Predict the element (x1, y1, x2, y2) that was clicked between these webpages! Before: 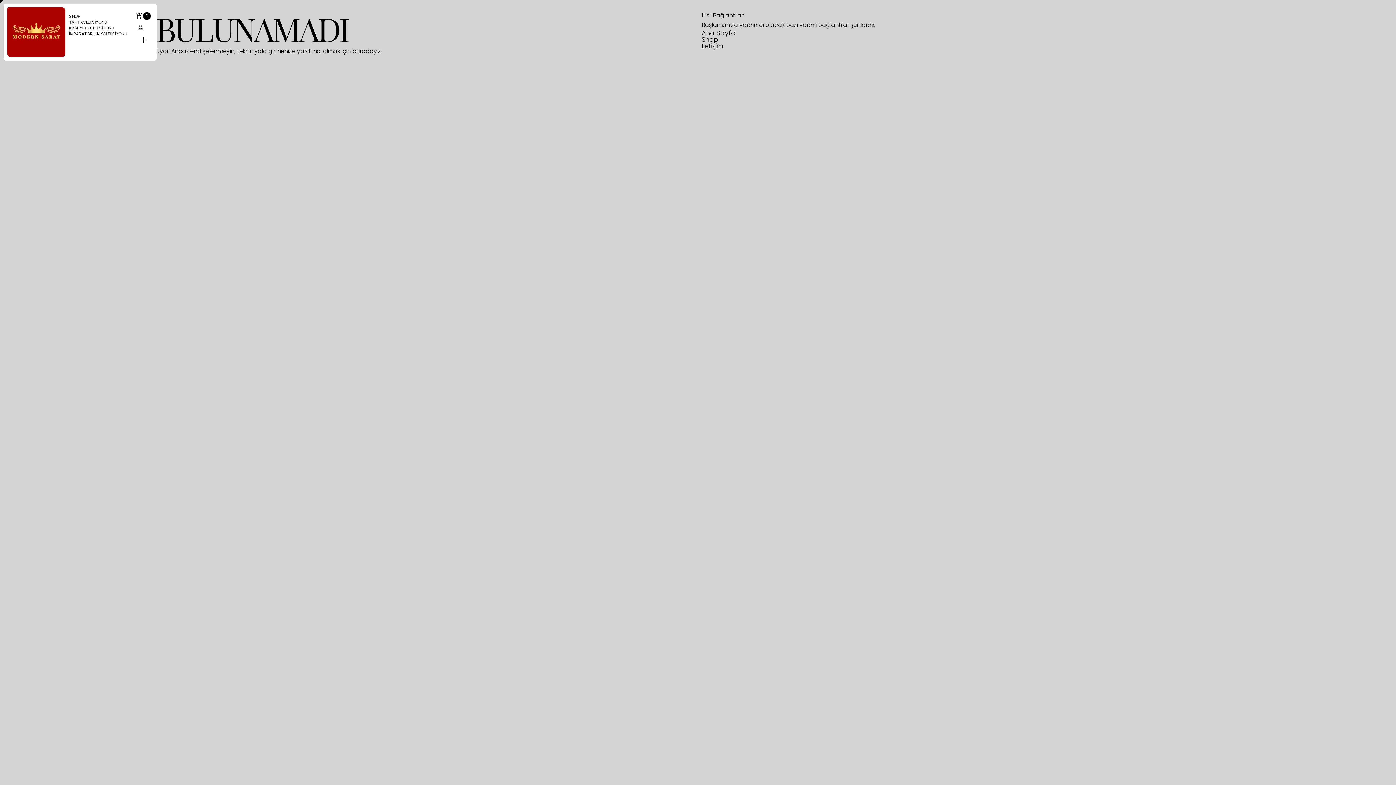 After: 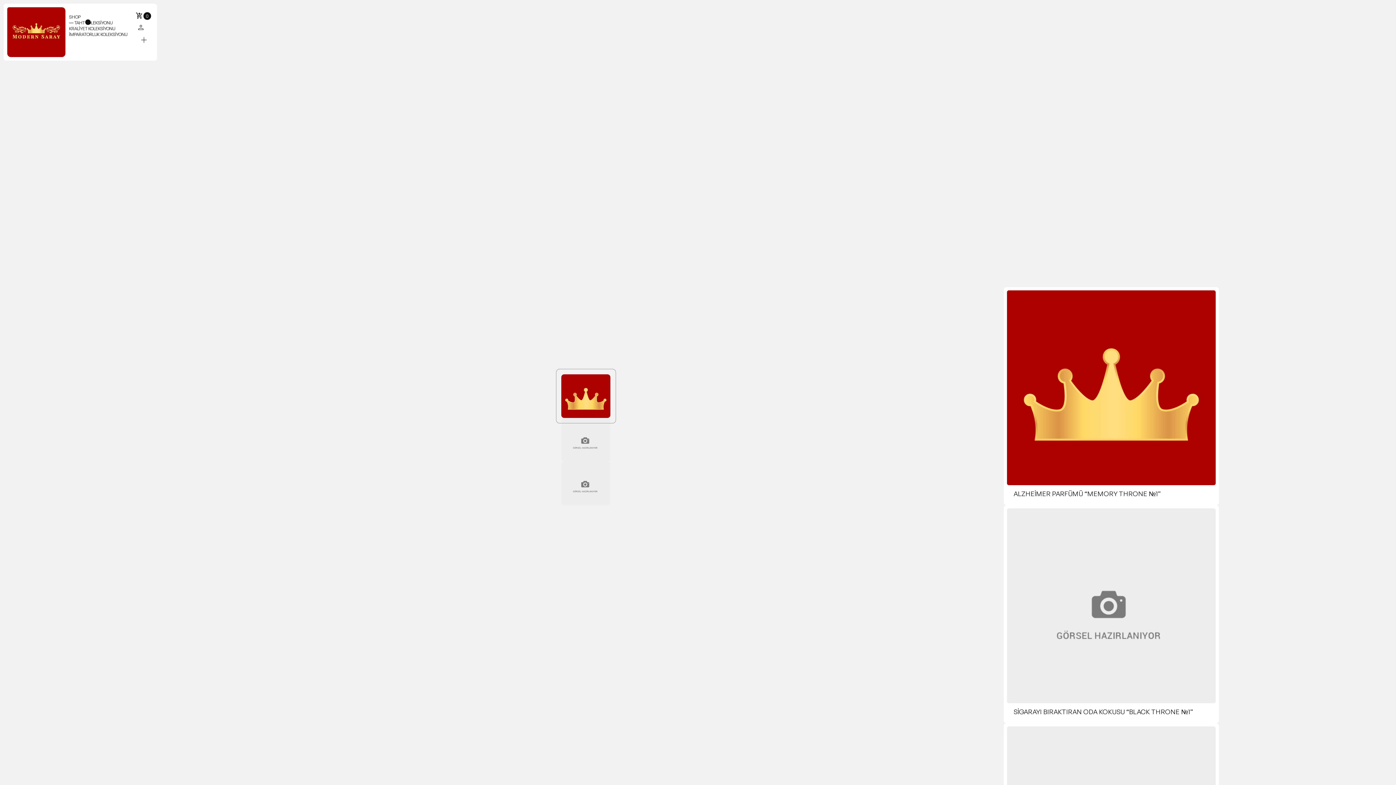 Action: label: TAHT KOLEKSİYONU bbox: (69, 19, 107, 25)